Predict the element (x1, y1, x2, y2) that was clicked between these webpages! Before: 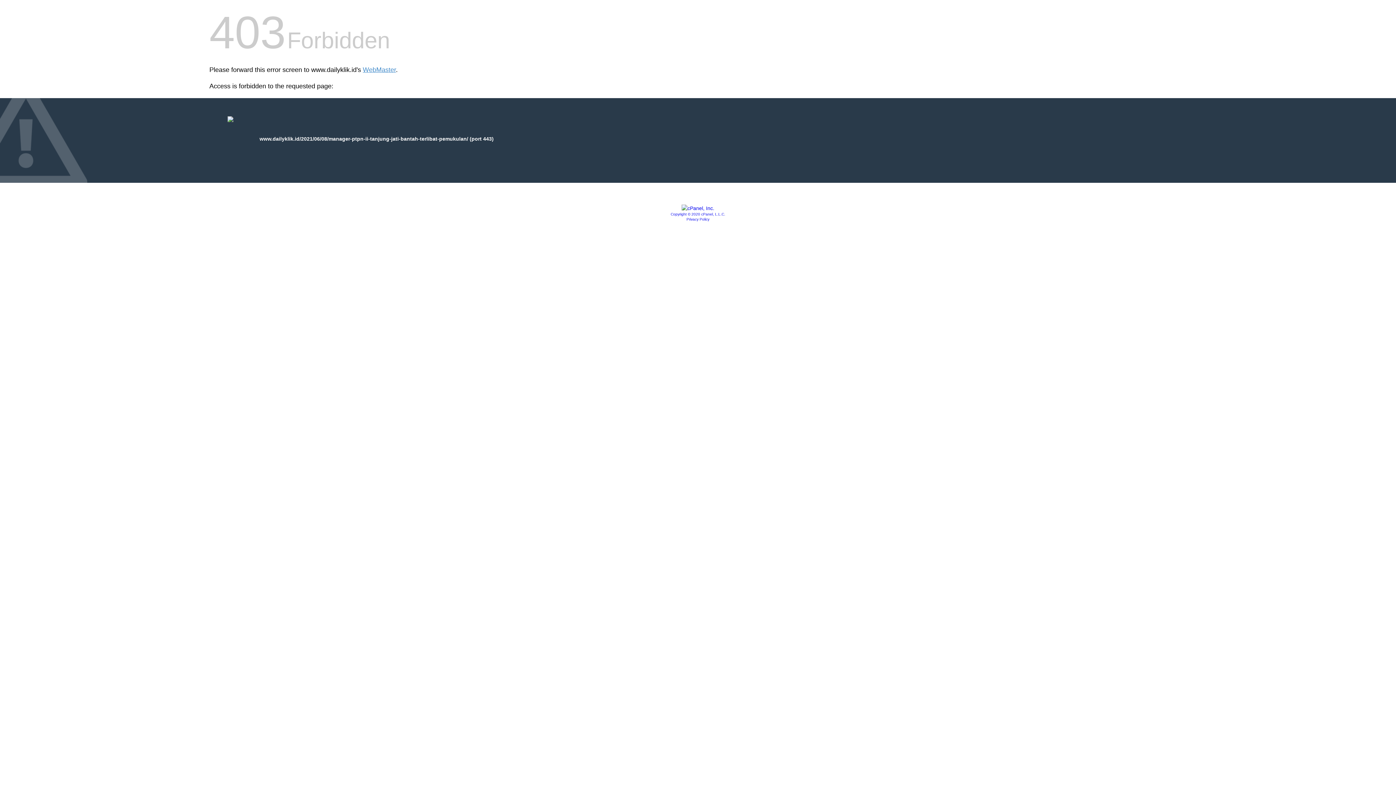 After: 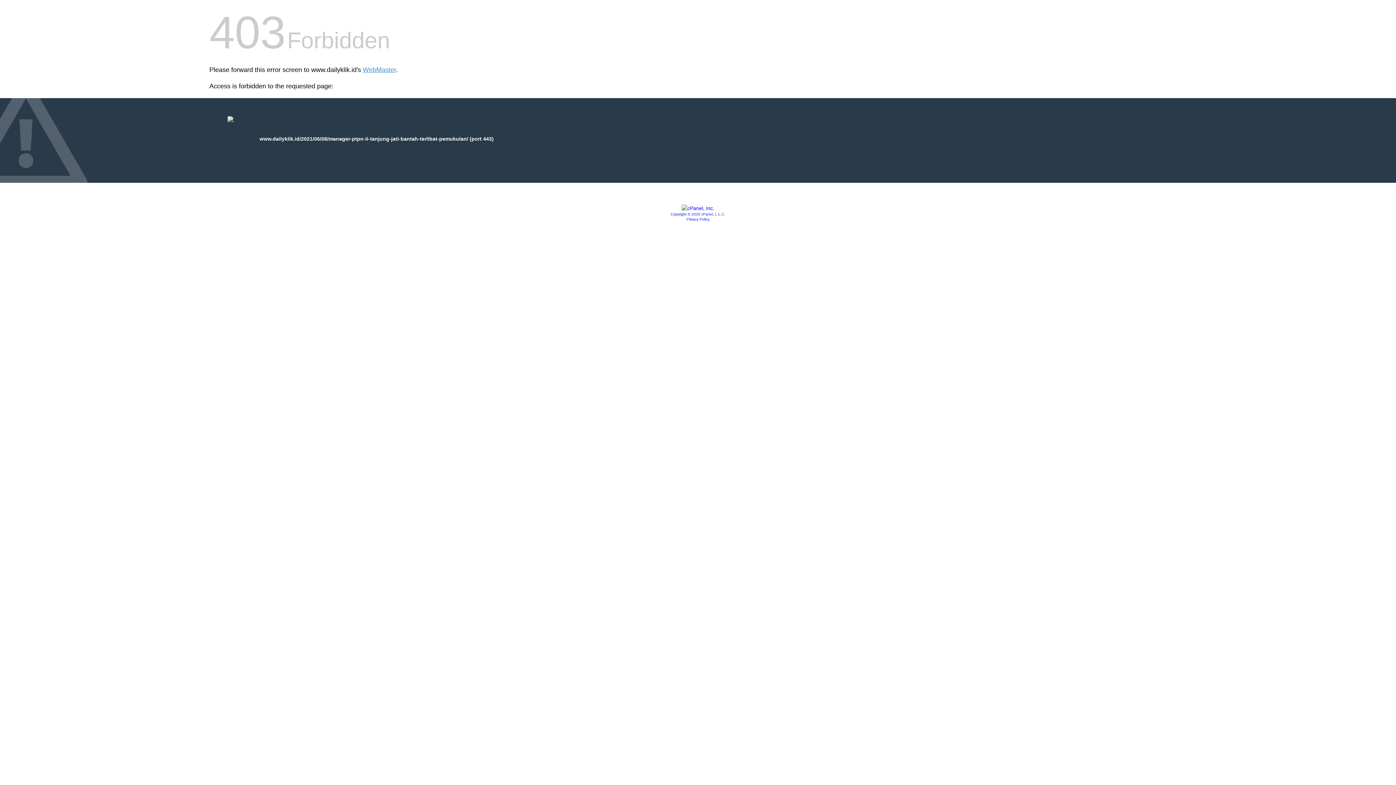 Action: bbox: (670, 212, 725, 216) label: Copyright © 2020 cPanel, L.L.C.